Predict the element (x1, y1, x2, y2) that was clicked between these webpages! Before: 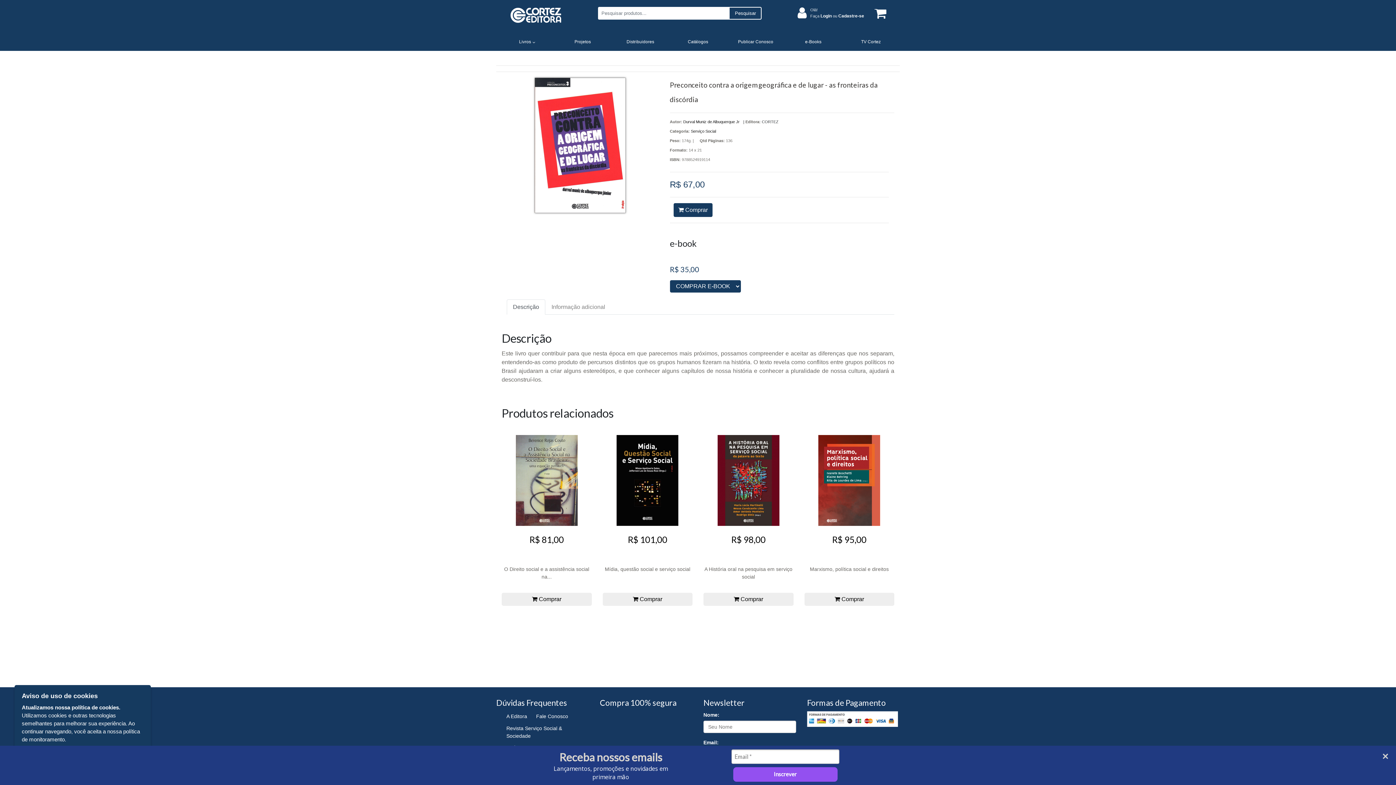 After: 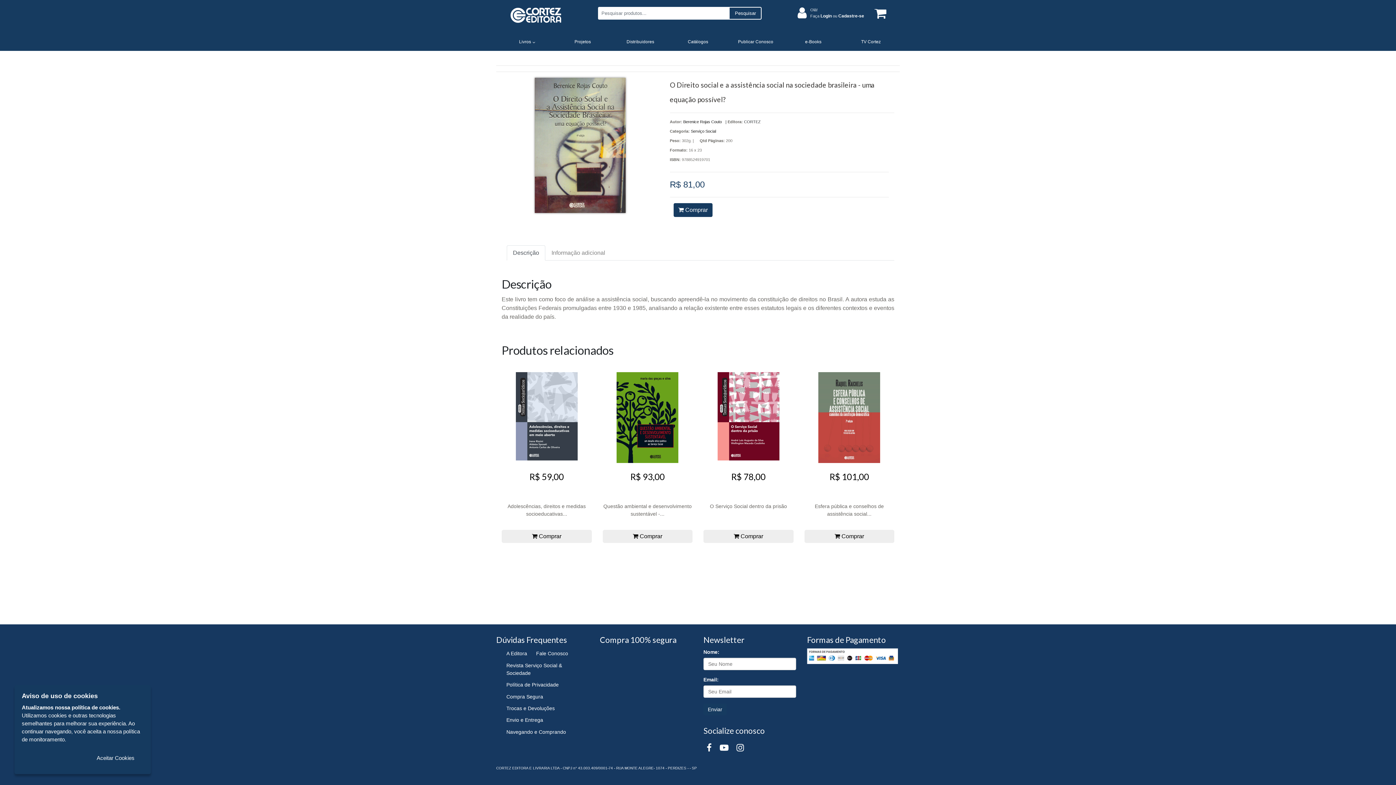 Action: bbox: (501, 435, 591, 526)